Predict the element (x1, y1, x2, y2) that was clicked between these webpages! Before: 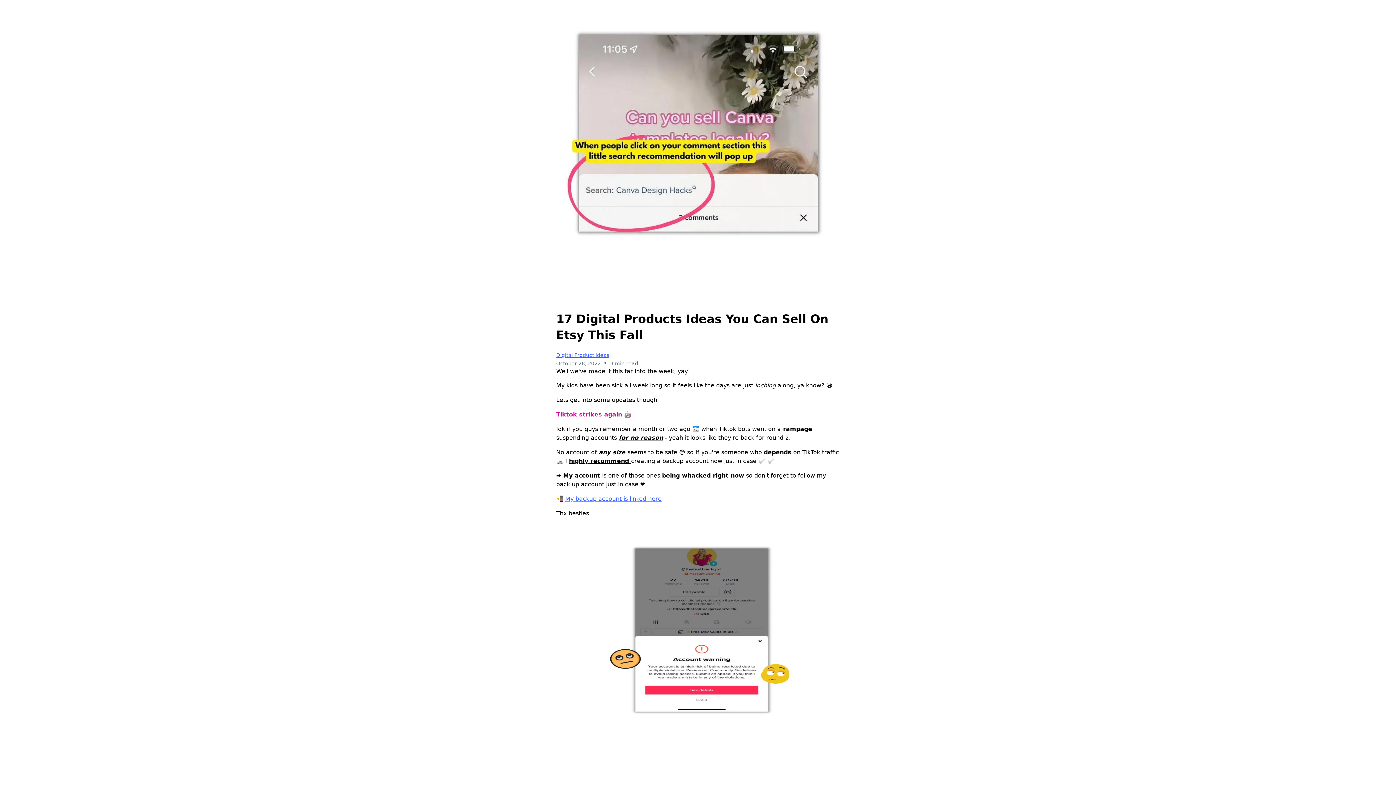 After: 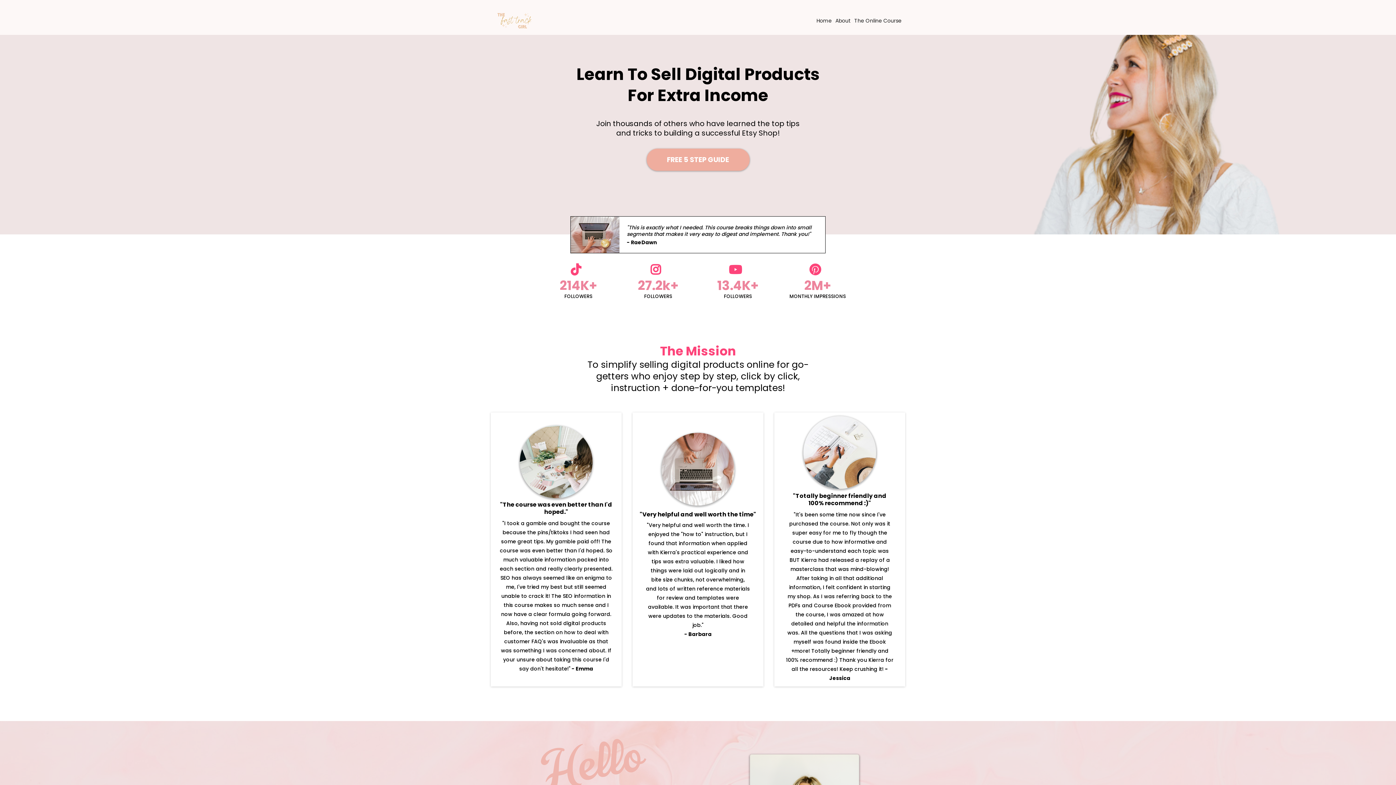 Action: label: Digital Product Ideas bbox: (556, 352, 609, 358)